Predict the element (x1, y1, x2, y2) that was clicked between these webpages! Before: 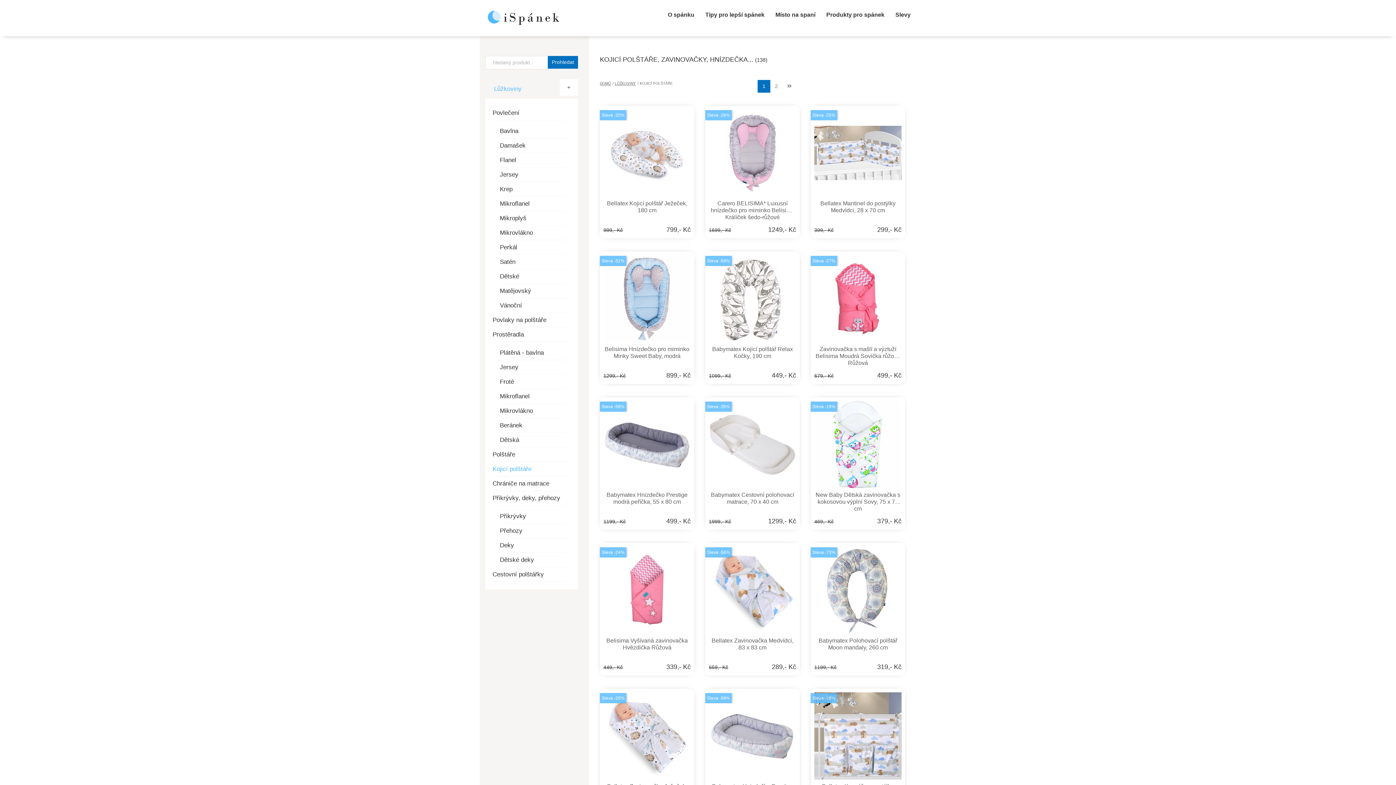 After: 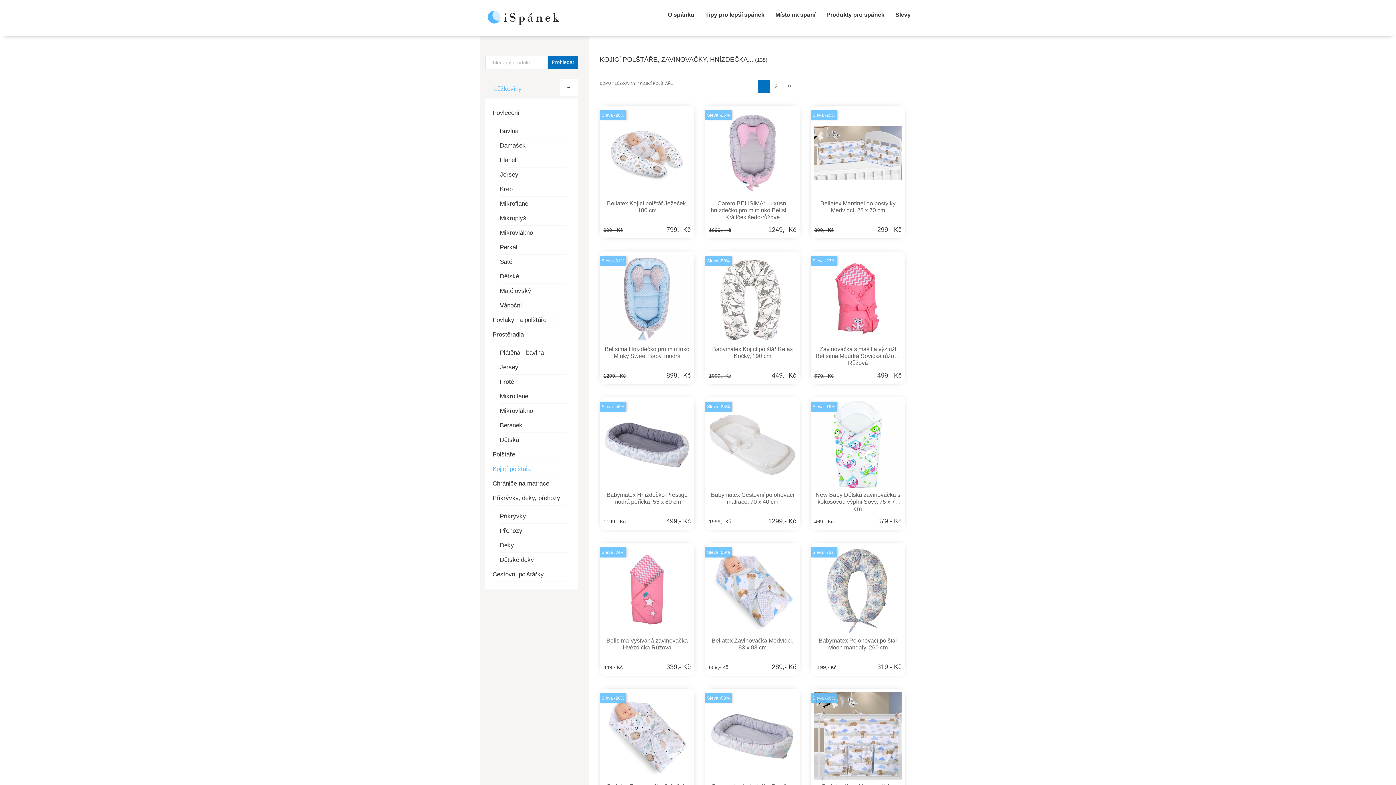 Action: label: Kojicí polštáře bbox: (492, 462, 566, 476)